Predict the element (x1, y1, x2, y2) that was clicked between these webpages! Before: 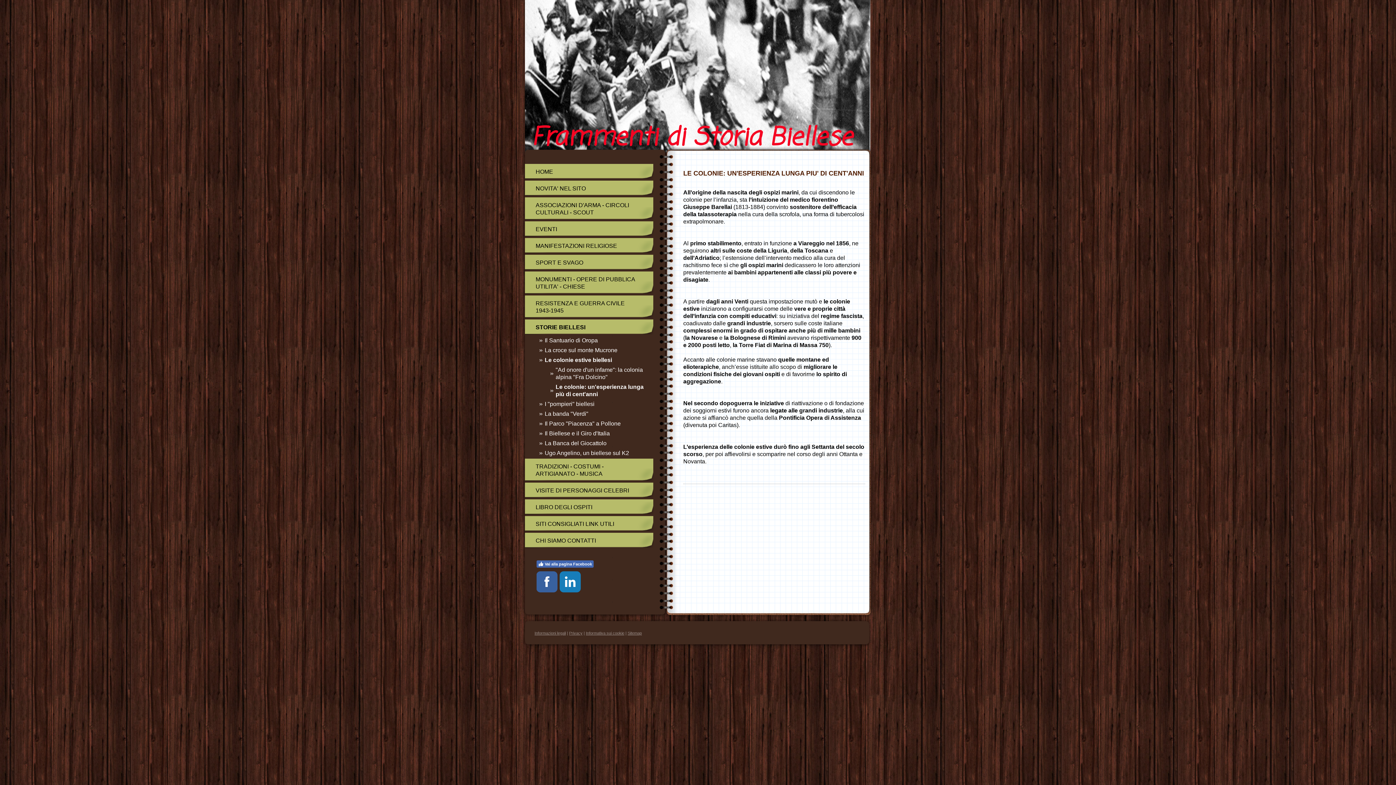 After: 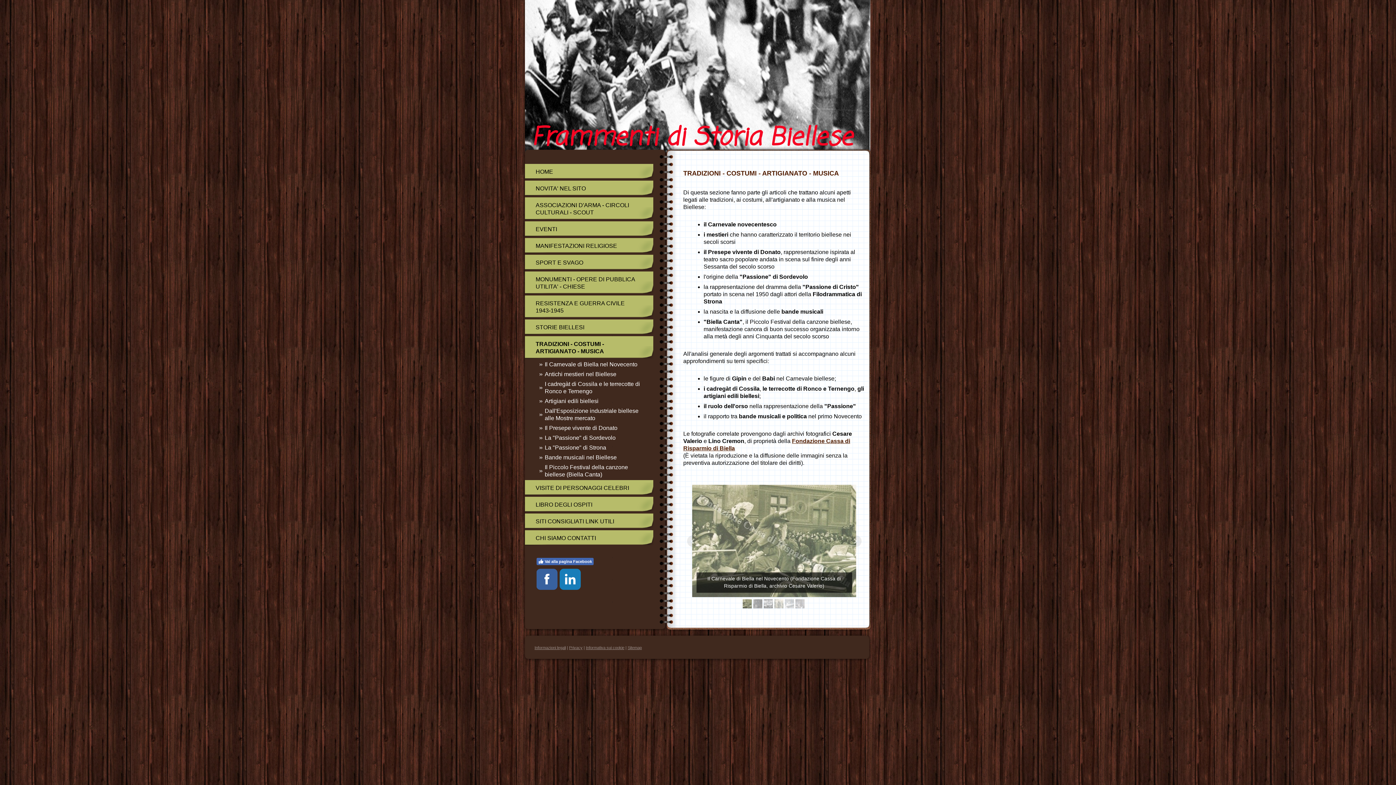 Action: bbox: (524, 458, 653, 481) label: TRADIZIONI - COSTUMI - ARTIGIANATO - MUSICA